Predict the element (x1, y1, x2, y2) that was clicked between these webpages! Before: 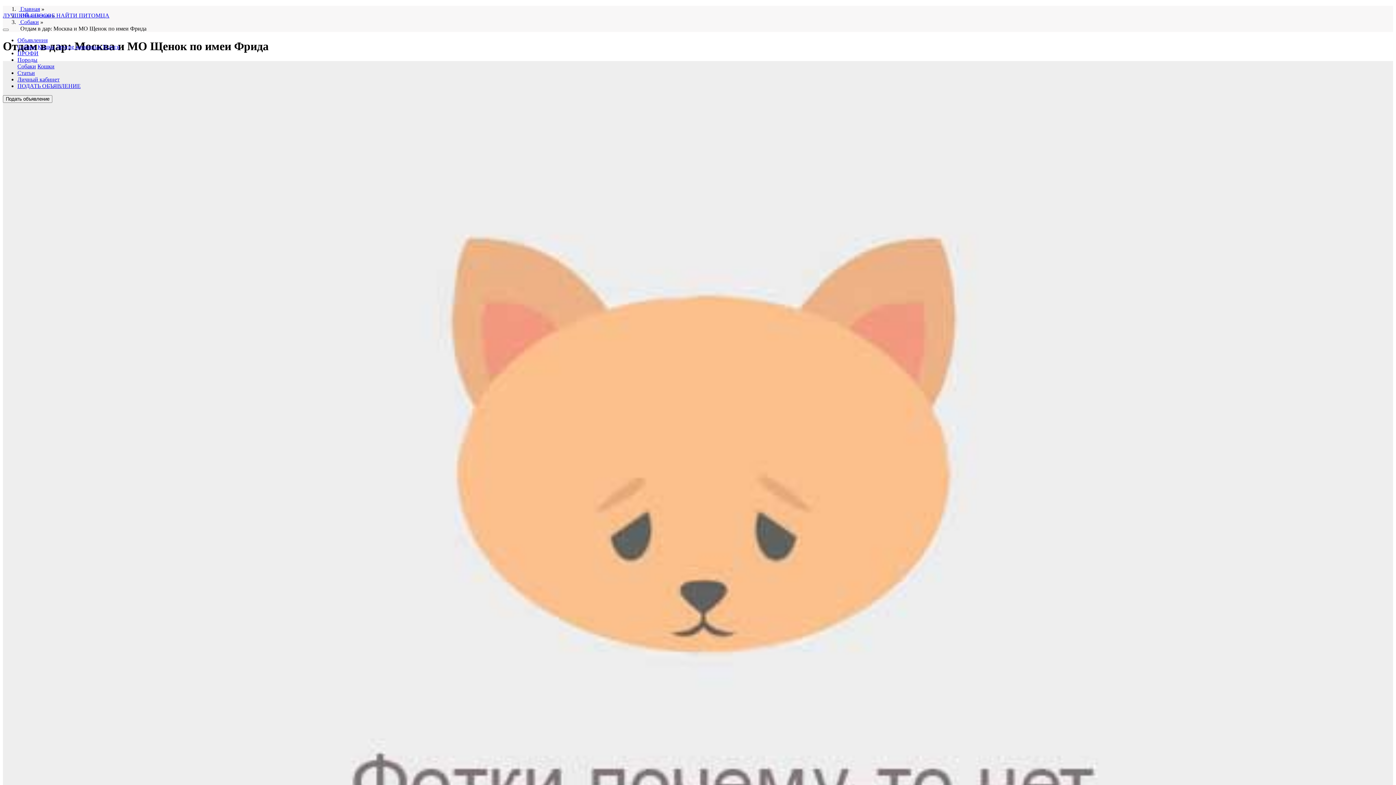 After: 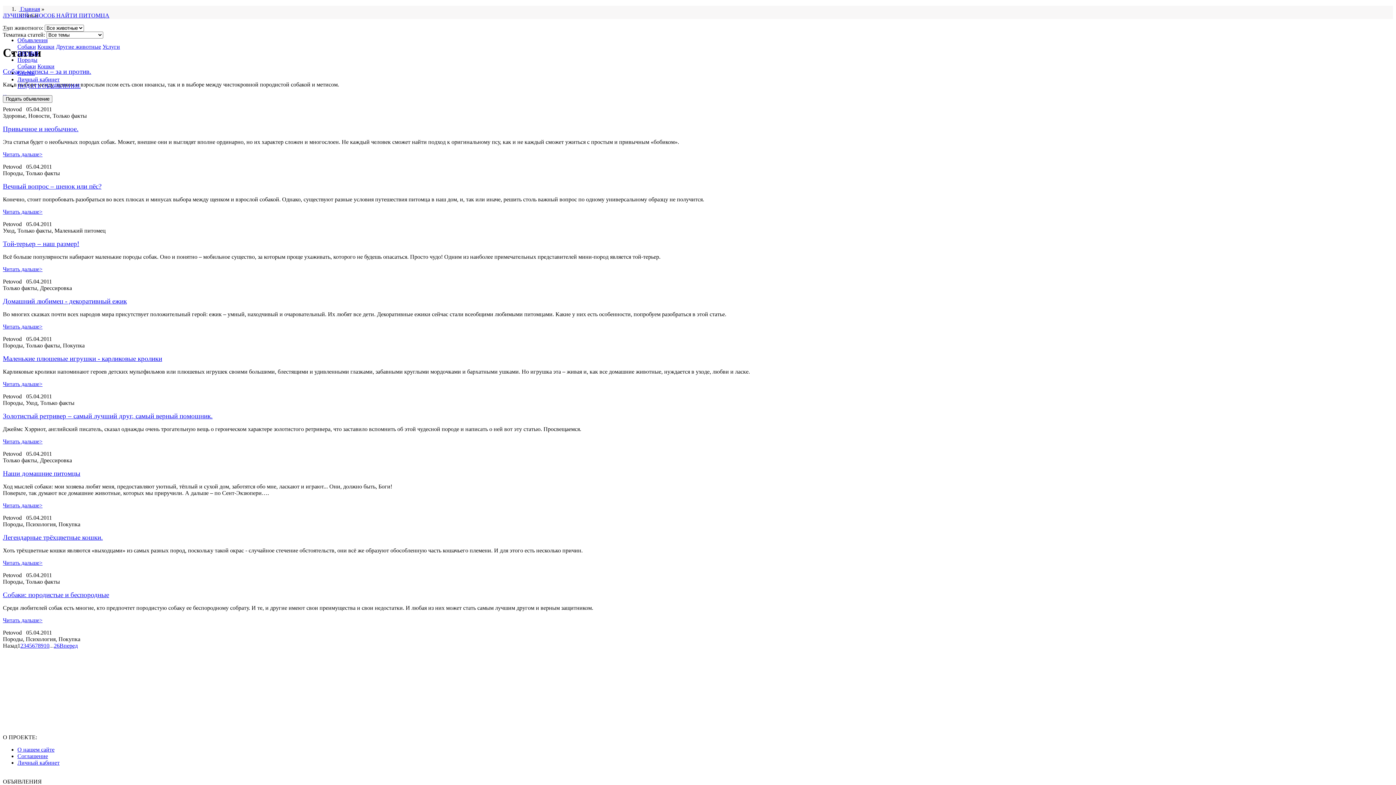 Action: bbox: (17, 69, 34, 76) label: Статьи